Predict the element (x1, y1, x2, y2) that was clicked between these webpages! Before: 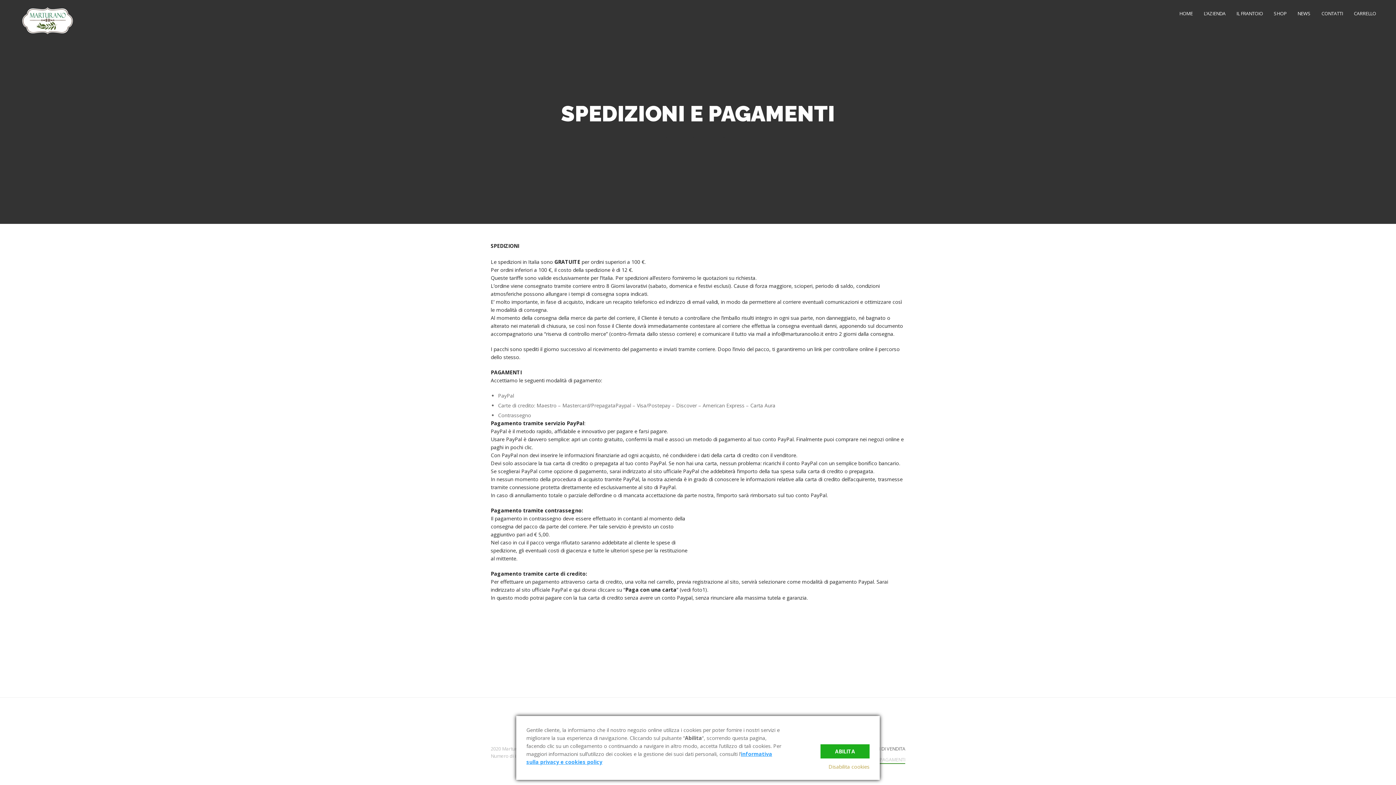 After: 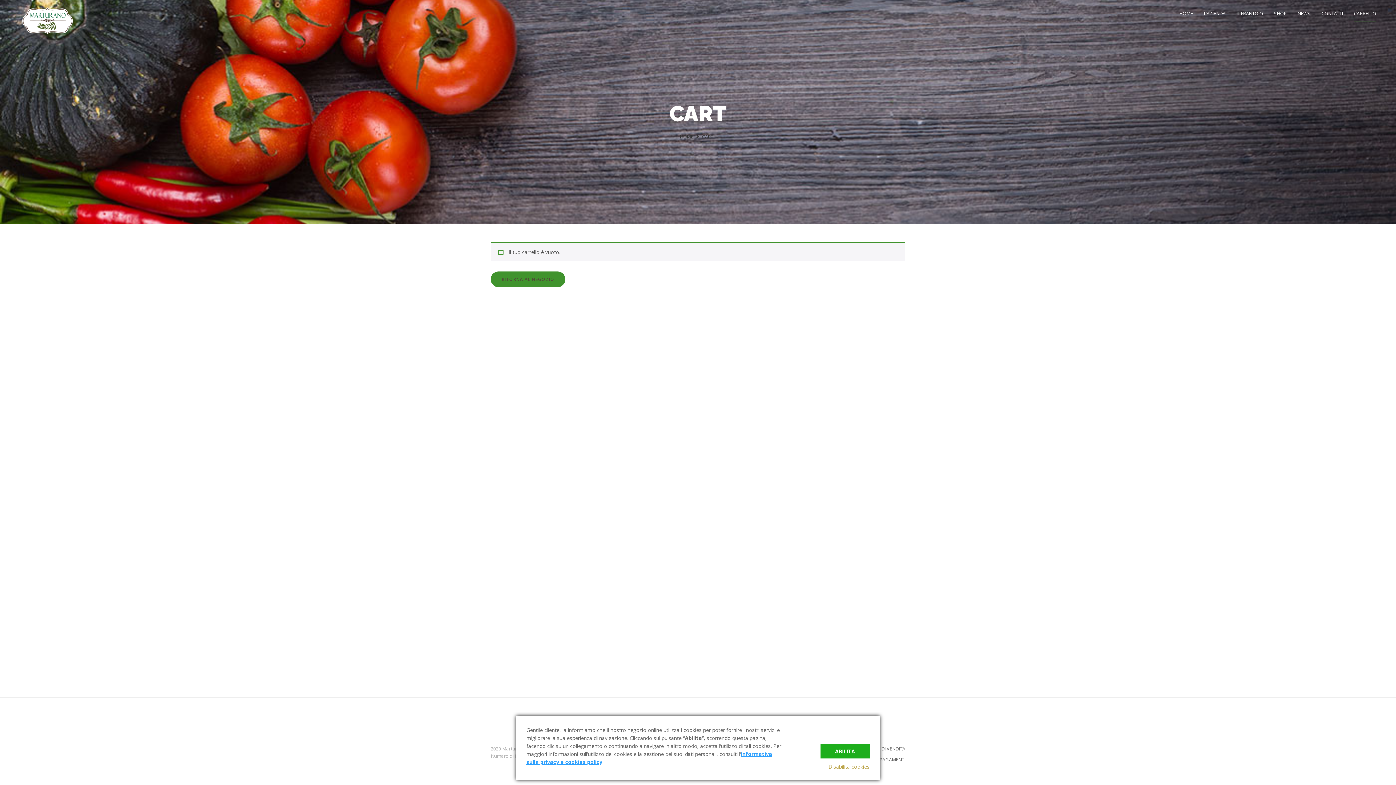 Action: bbox: (1354, 9, 1376, 17) label: CARRELLO